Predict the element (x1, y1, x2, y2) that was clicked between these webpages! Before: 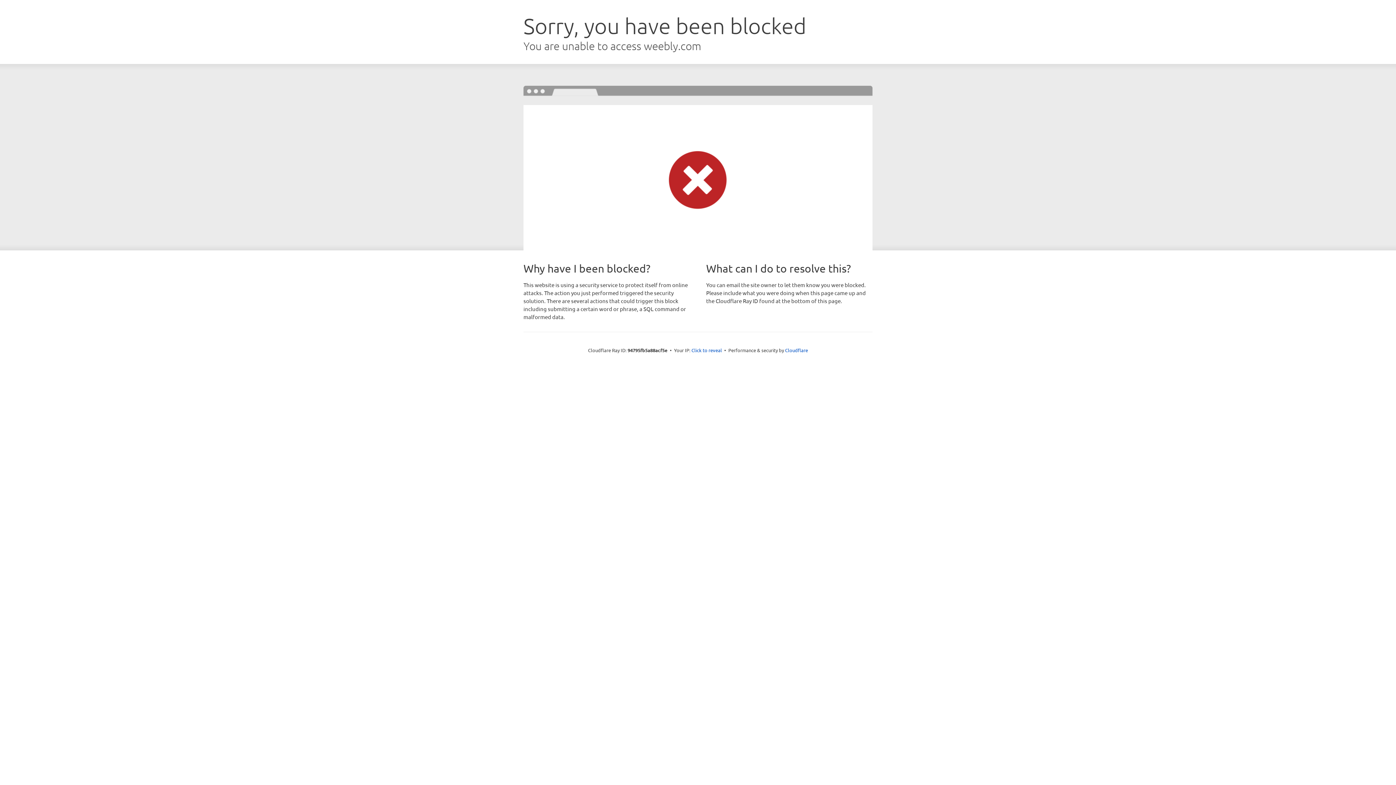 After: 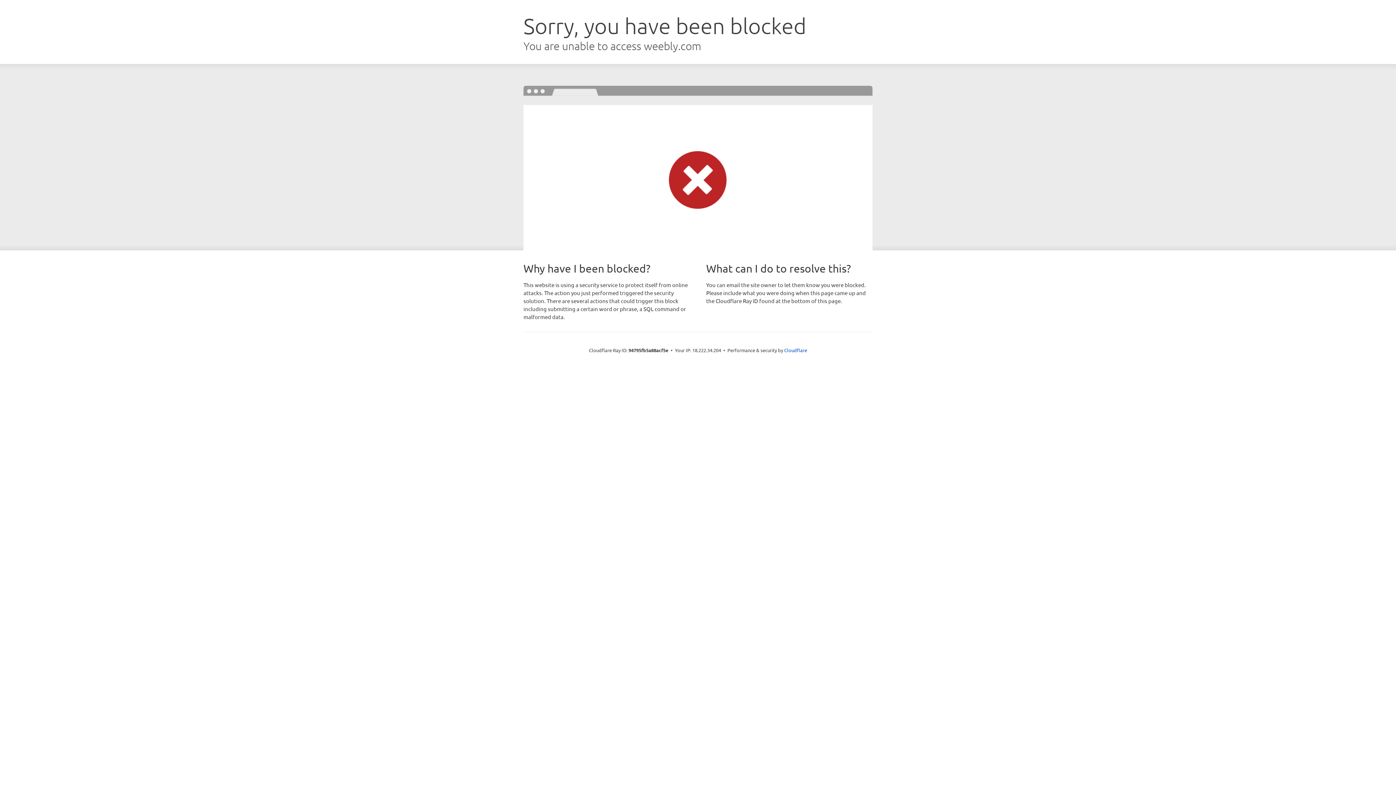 Action: label: Click to reveal bbox: (691, 346, 722, 353)